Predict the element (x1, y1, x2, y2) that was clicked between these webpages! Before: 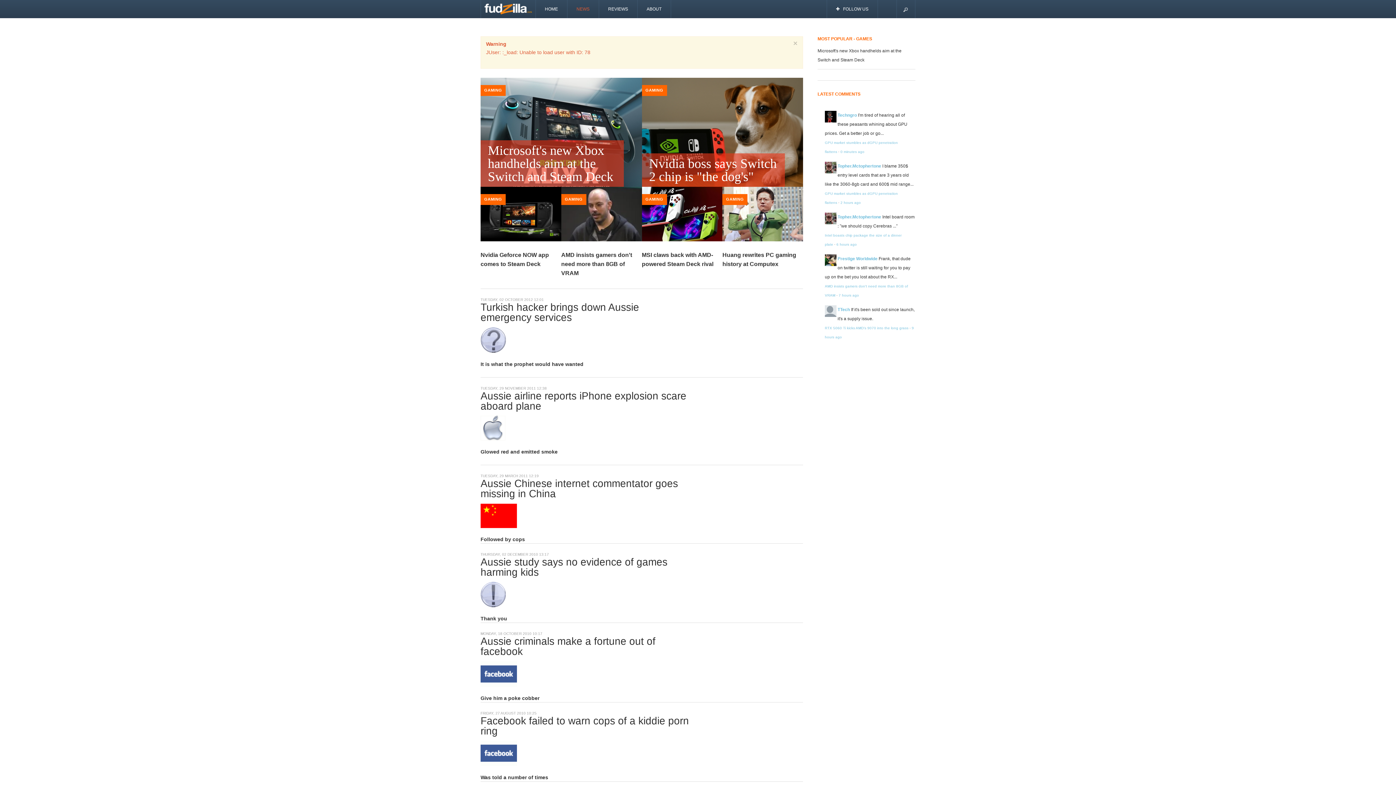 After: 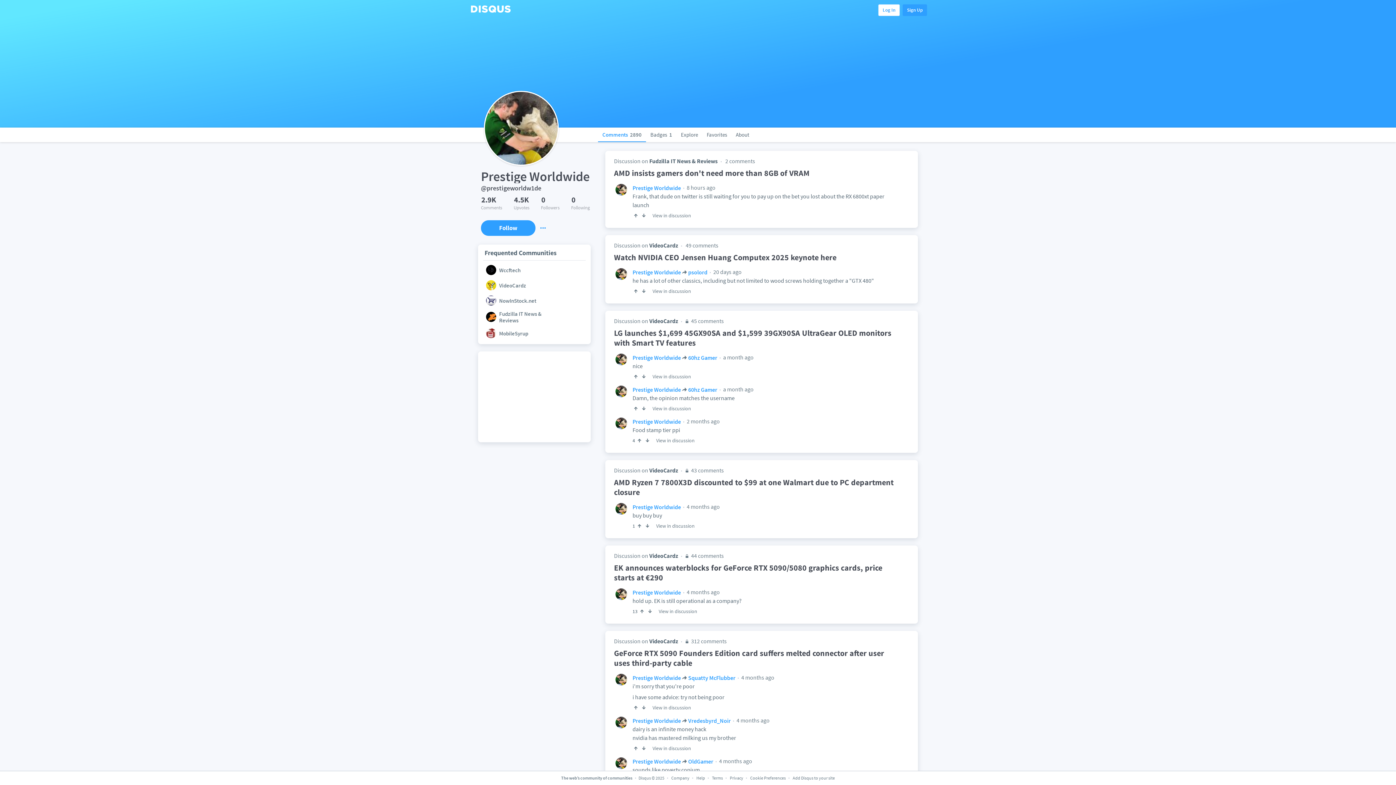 Action: label: Prestige Worldwide bbox: (837, 256, 877, 261)